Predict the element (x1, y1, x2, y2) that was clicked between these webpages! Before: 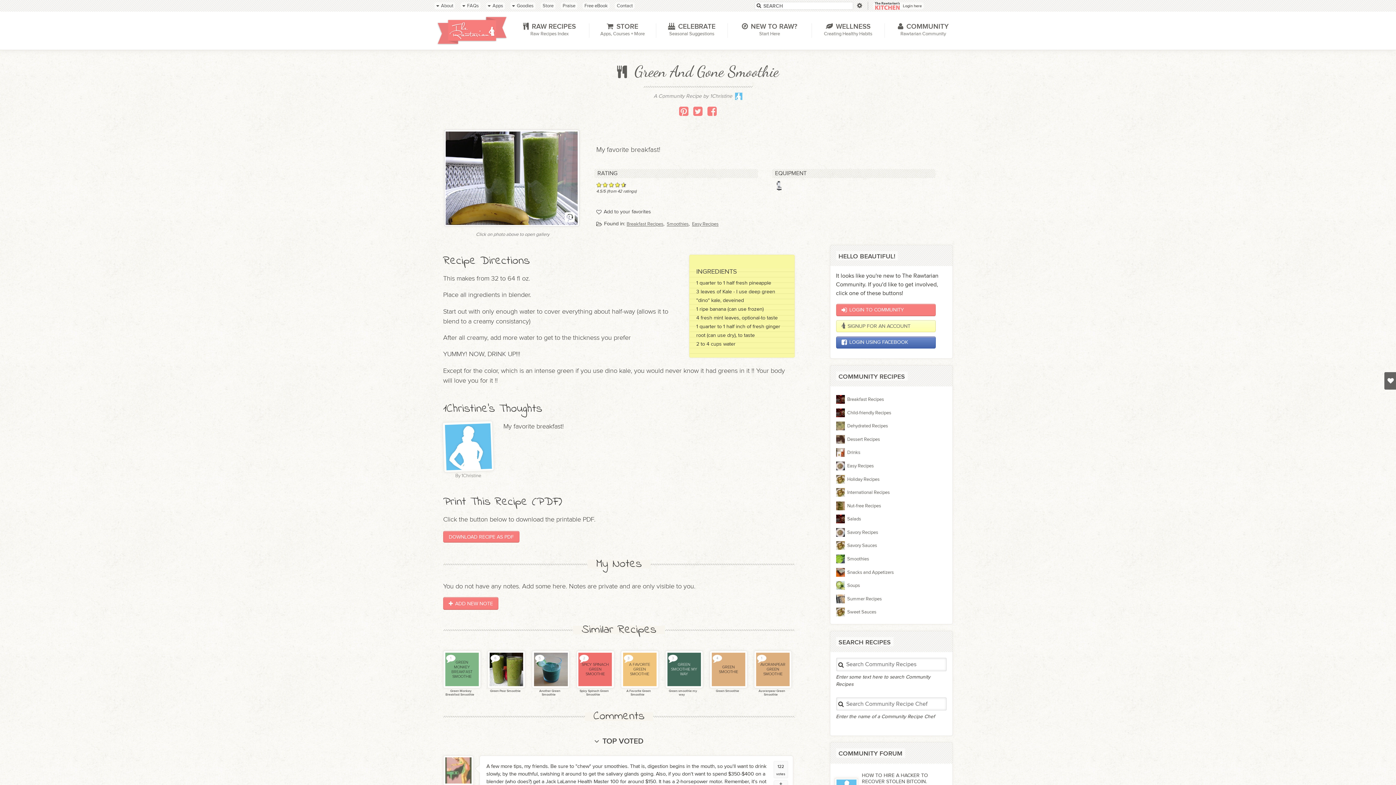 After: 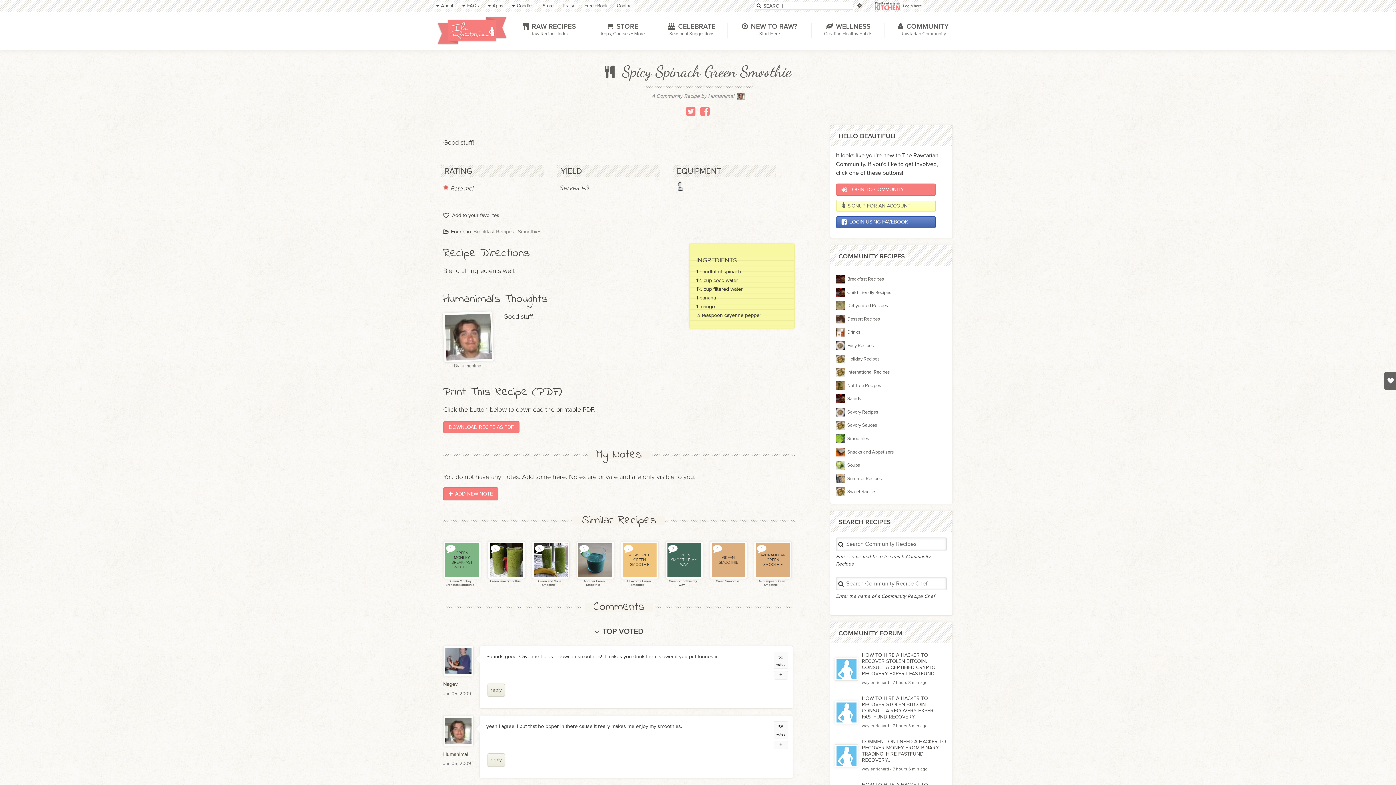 Action: bbox: (577, 689, 608, 697) label:  Spicy Spinach Green Smoothie